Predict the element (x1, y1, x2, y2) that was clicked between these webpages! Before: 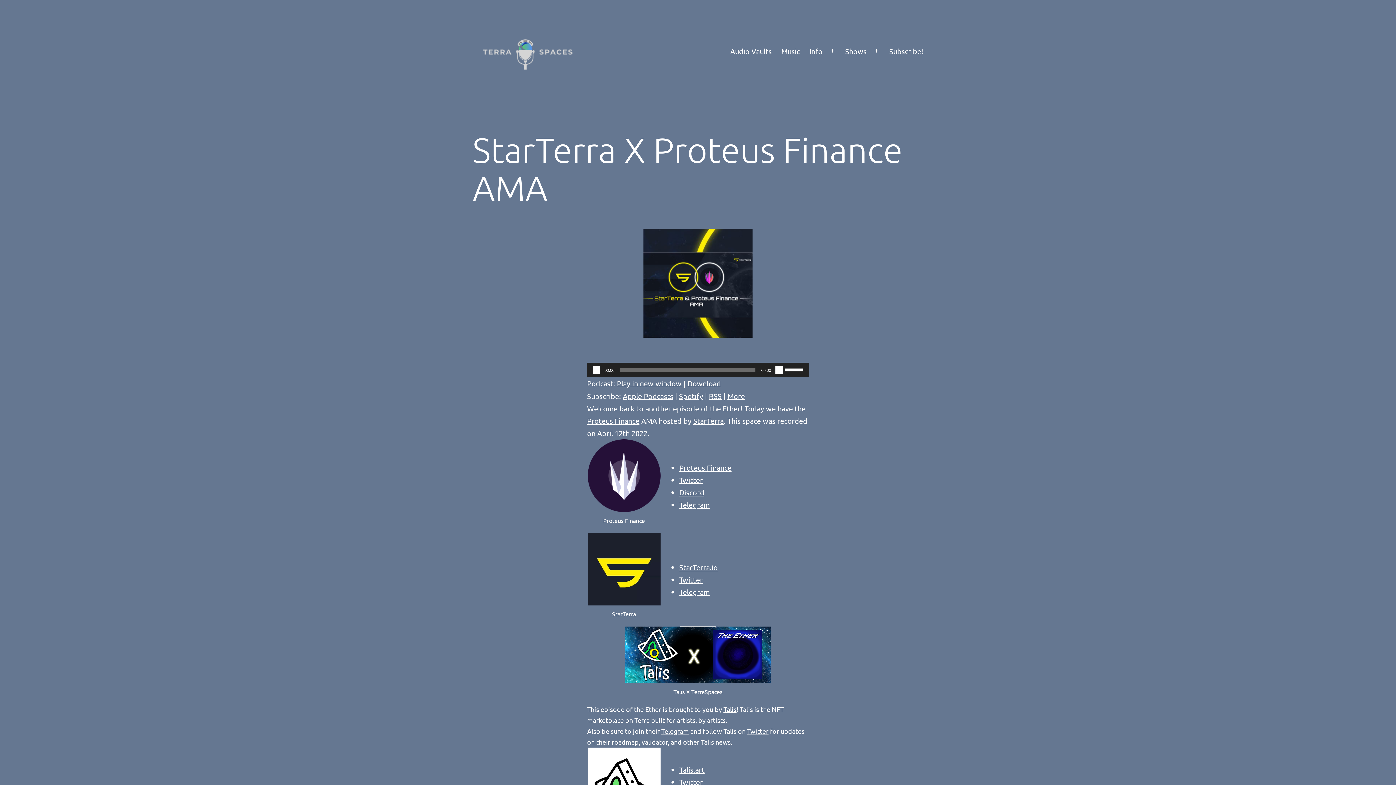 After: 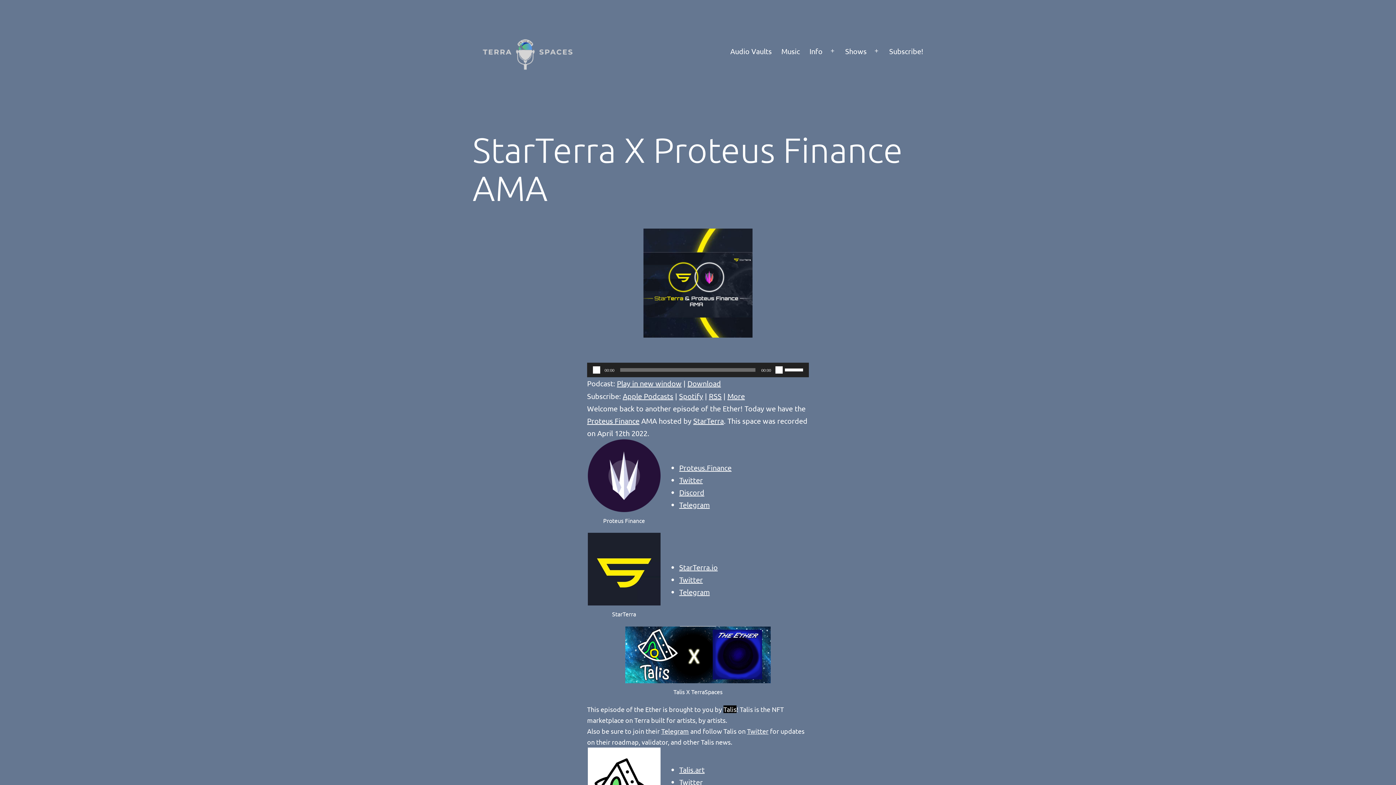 Action: bbox: (723, 705, 736, 713) label: Talis